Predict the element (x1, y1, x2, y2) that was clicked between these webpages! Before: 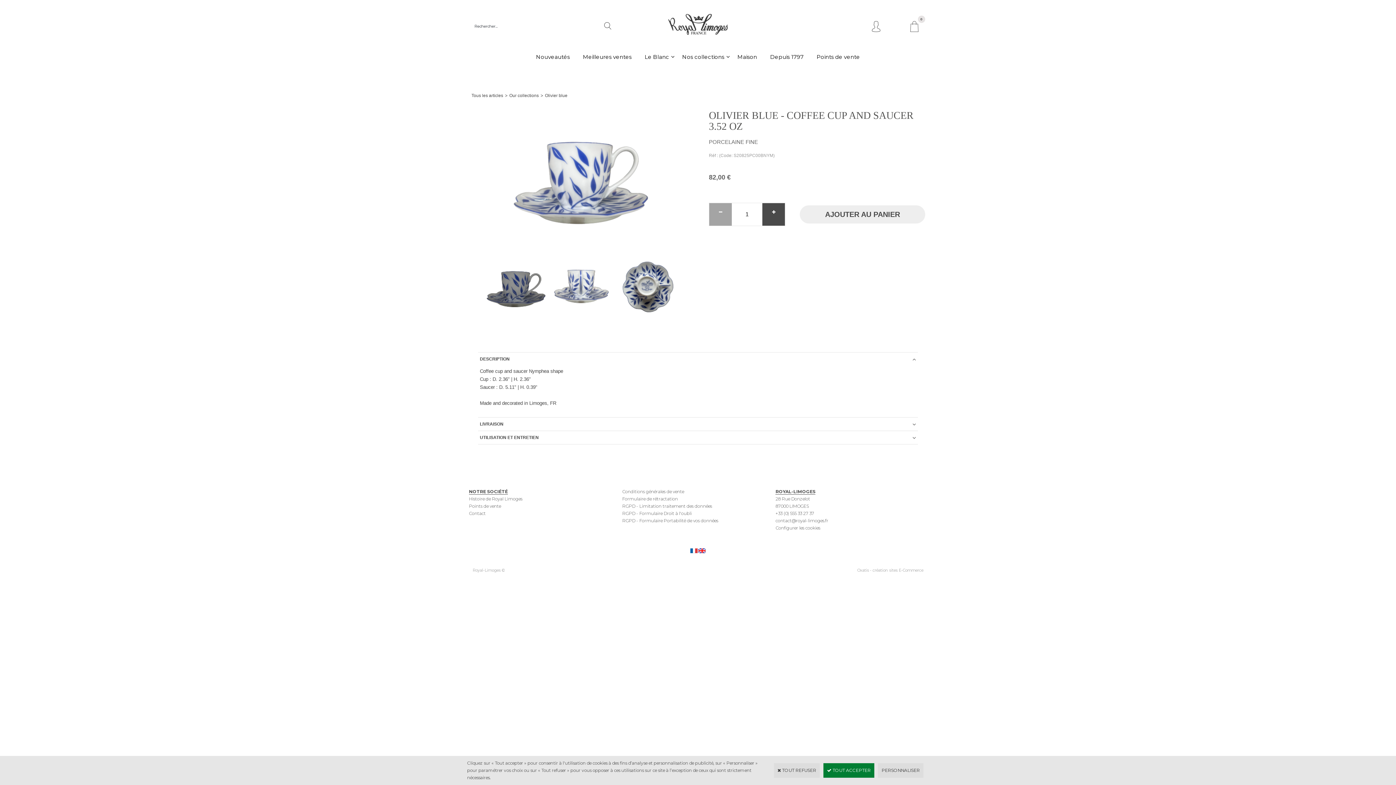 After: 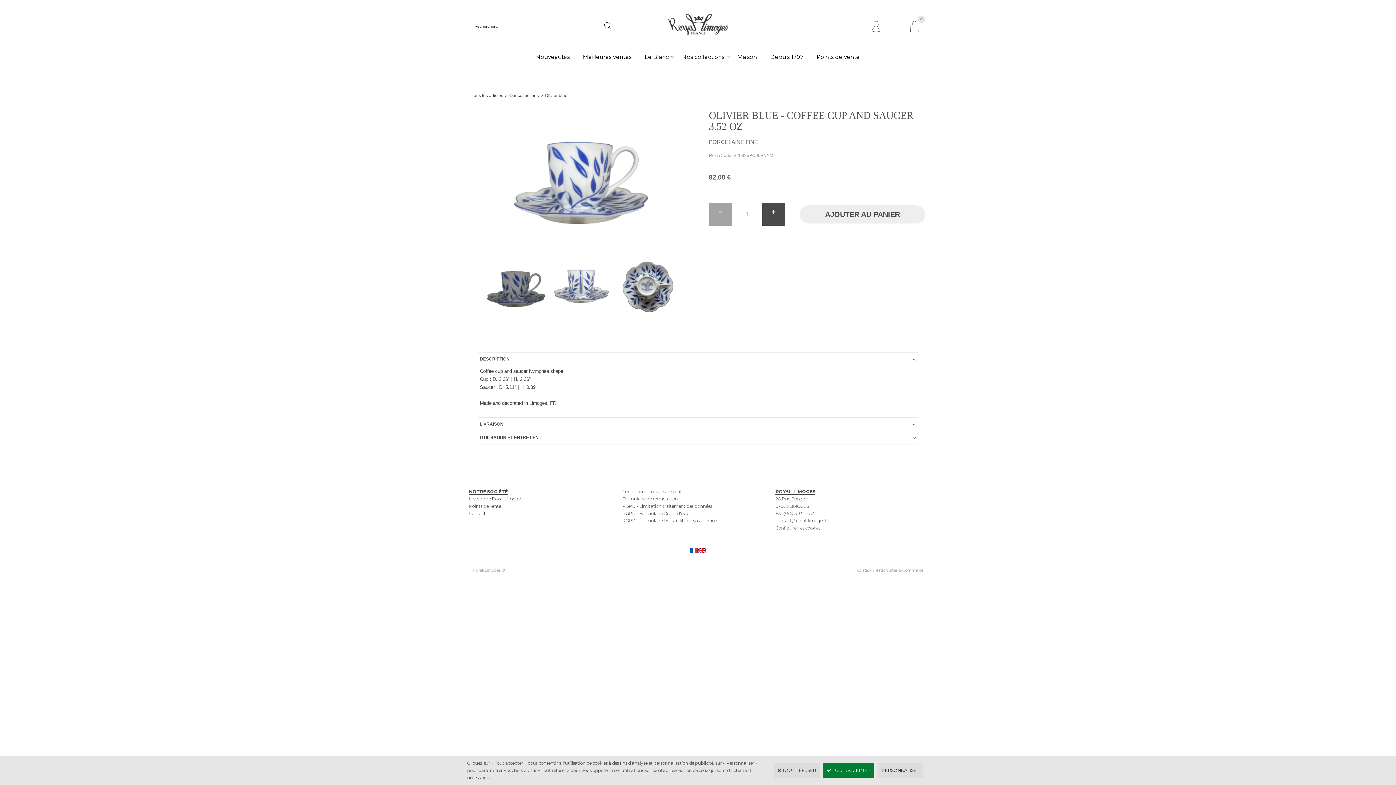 Action: bbox: (538, 93, 545, 98) label: >